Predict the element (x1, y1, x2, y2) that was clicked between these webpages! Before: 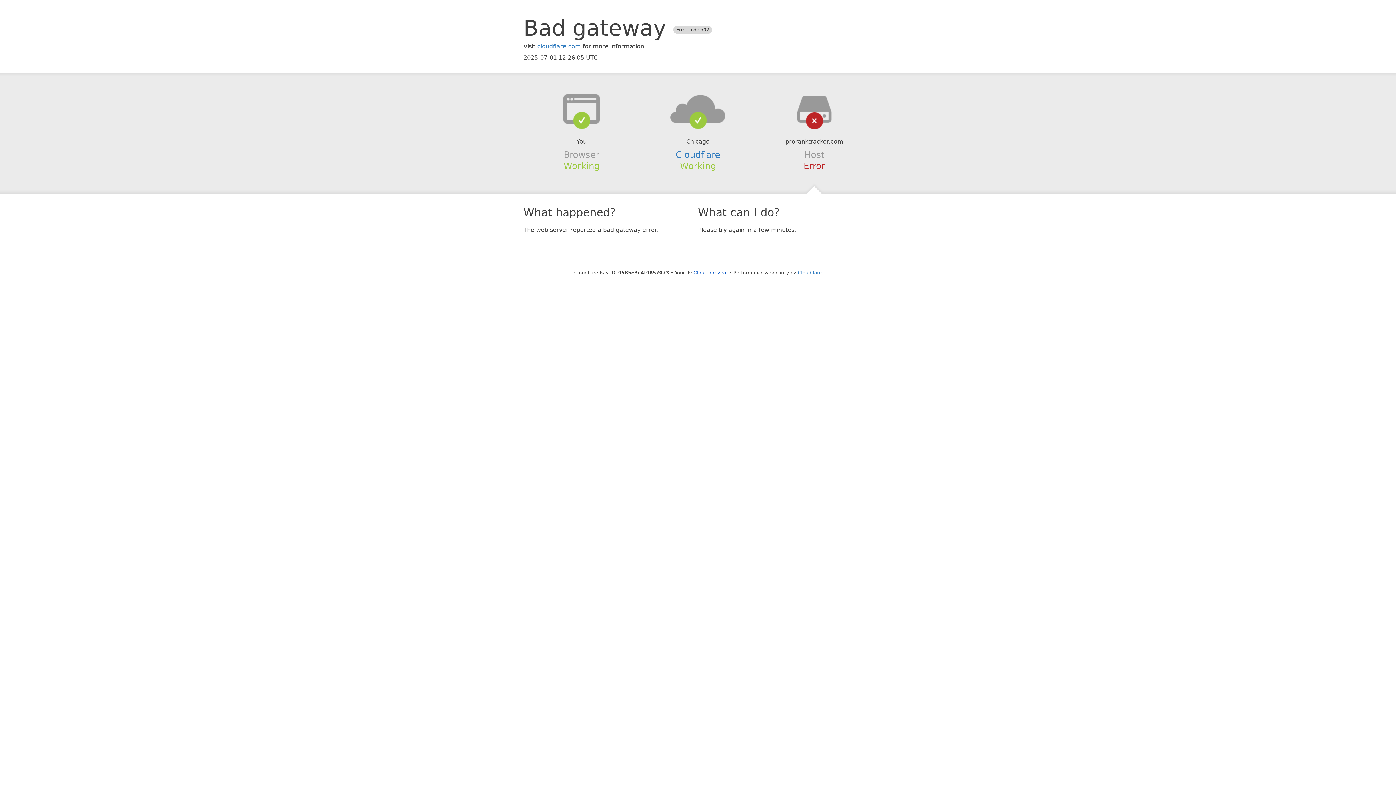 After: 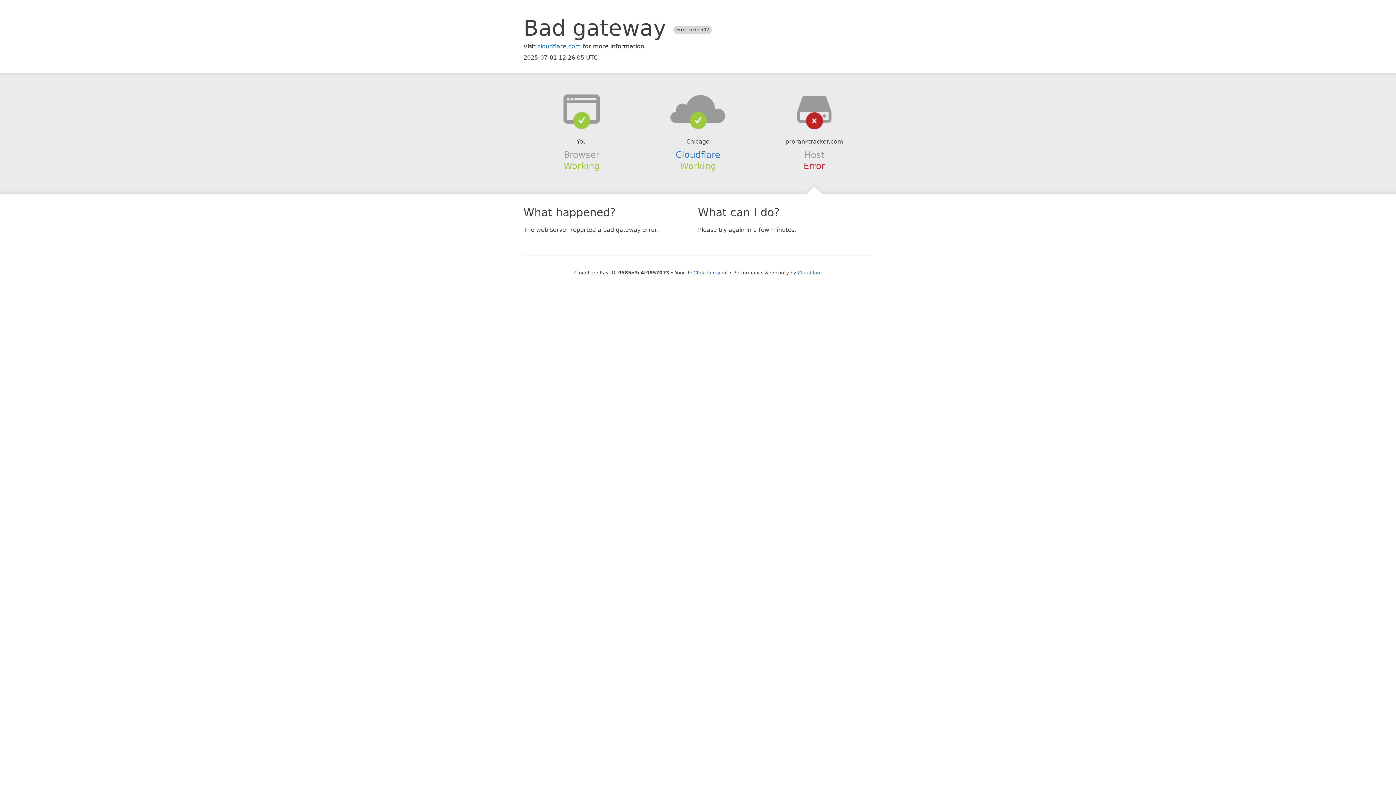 Action: bbox: (639, 94, 756, 123)